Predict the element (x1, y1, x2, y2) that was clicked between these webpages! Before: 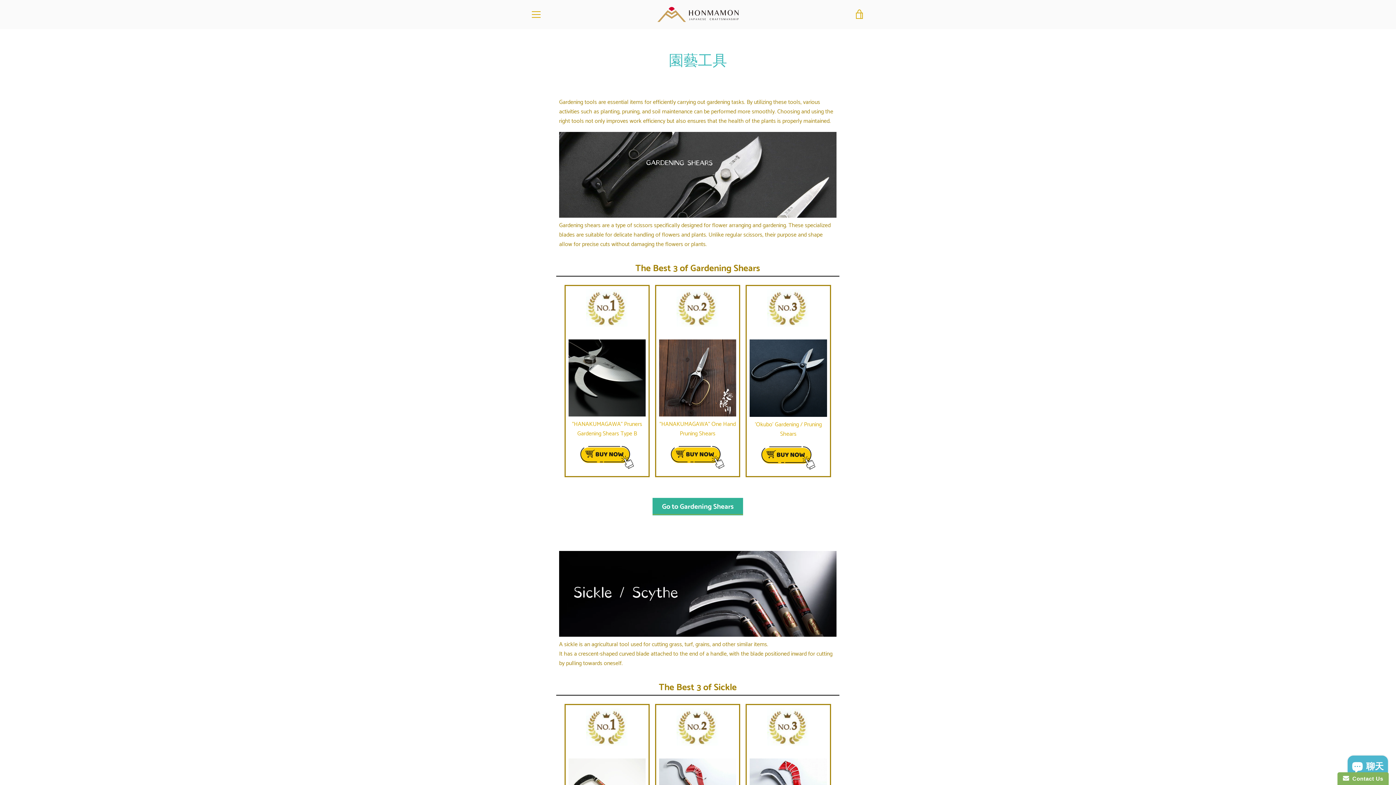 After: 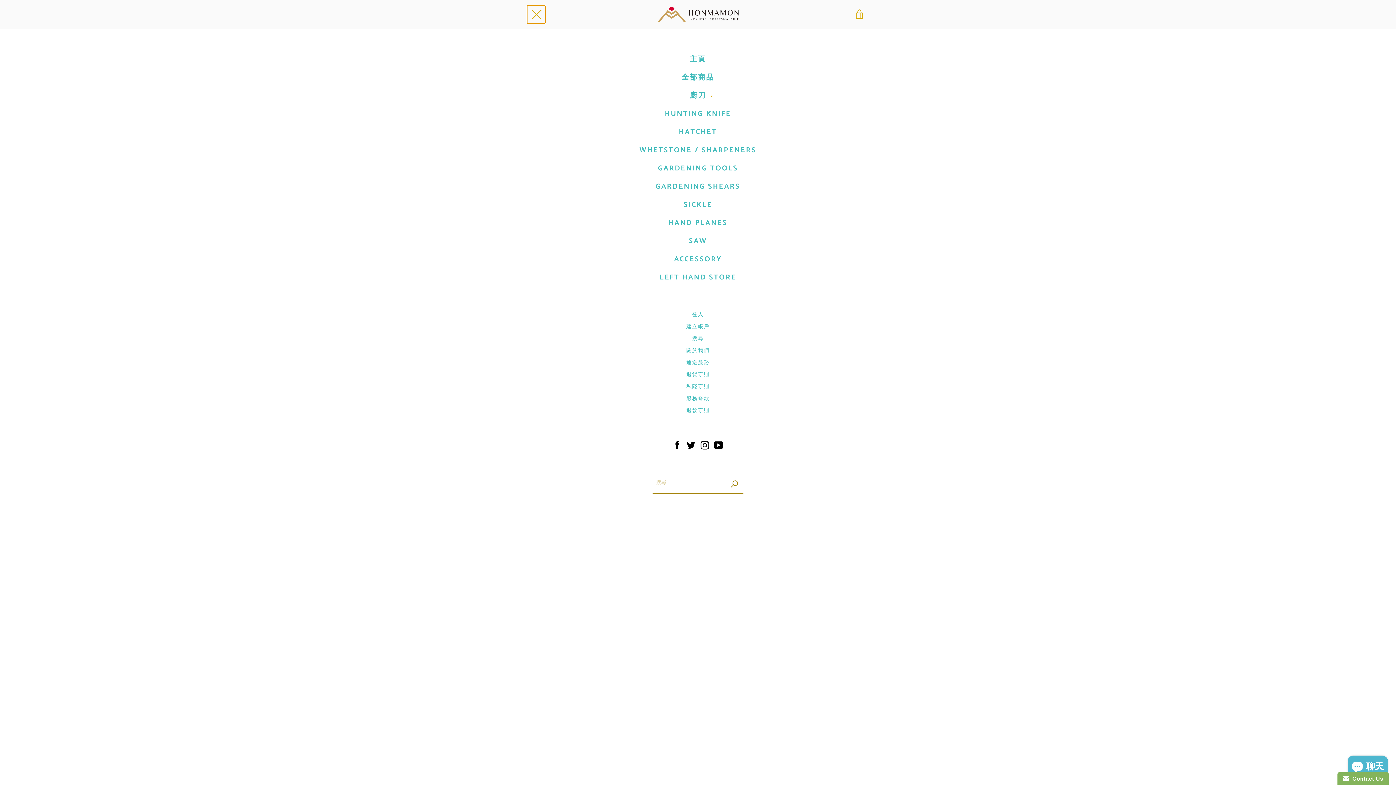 Action: label: 選單 bbox: (527, 5, 545, 23)